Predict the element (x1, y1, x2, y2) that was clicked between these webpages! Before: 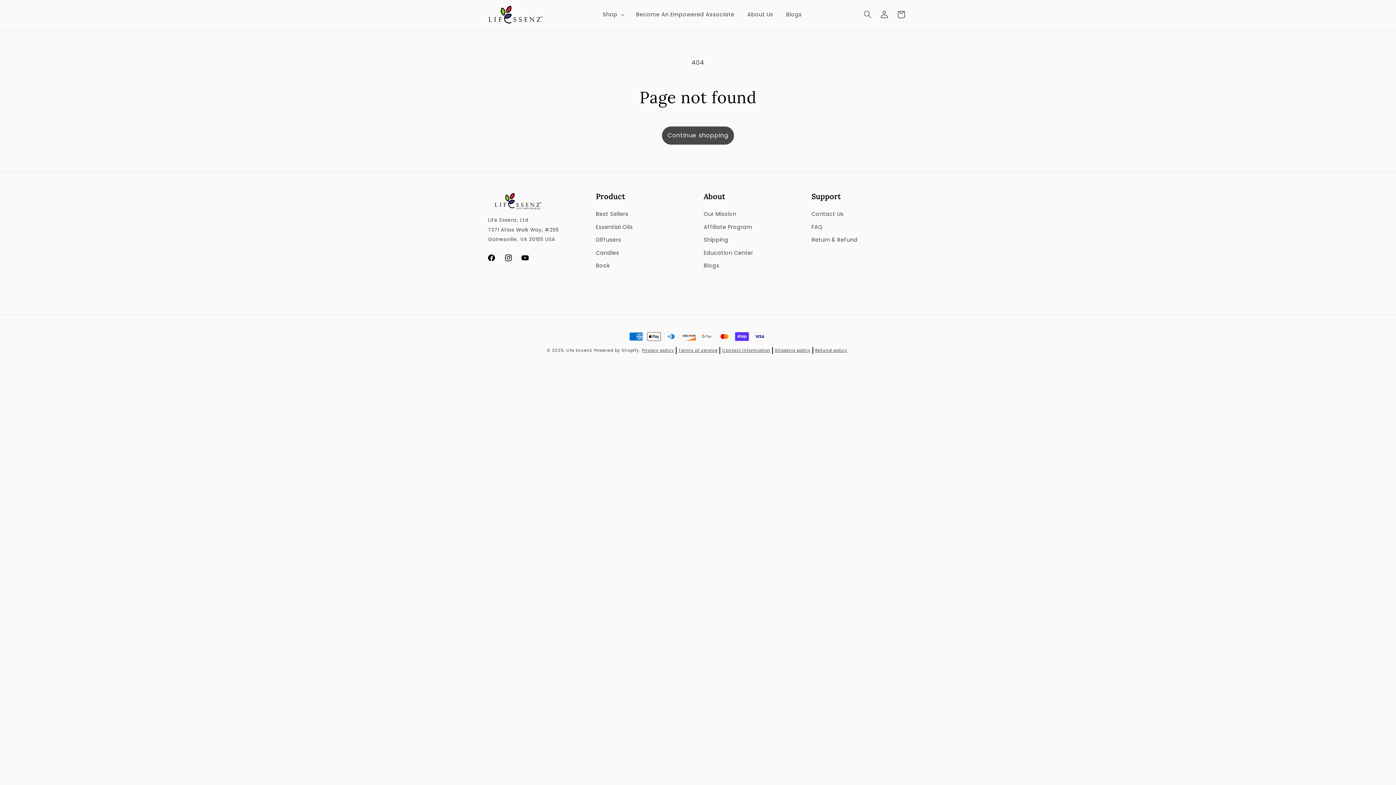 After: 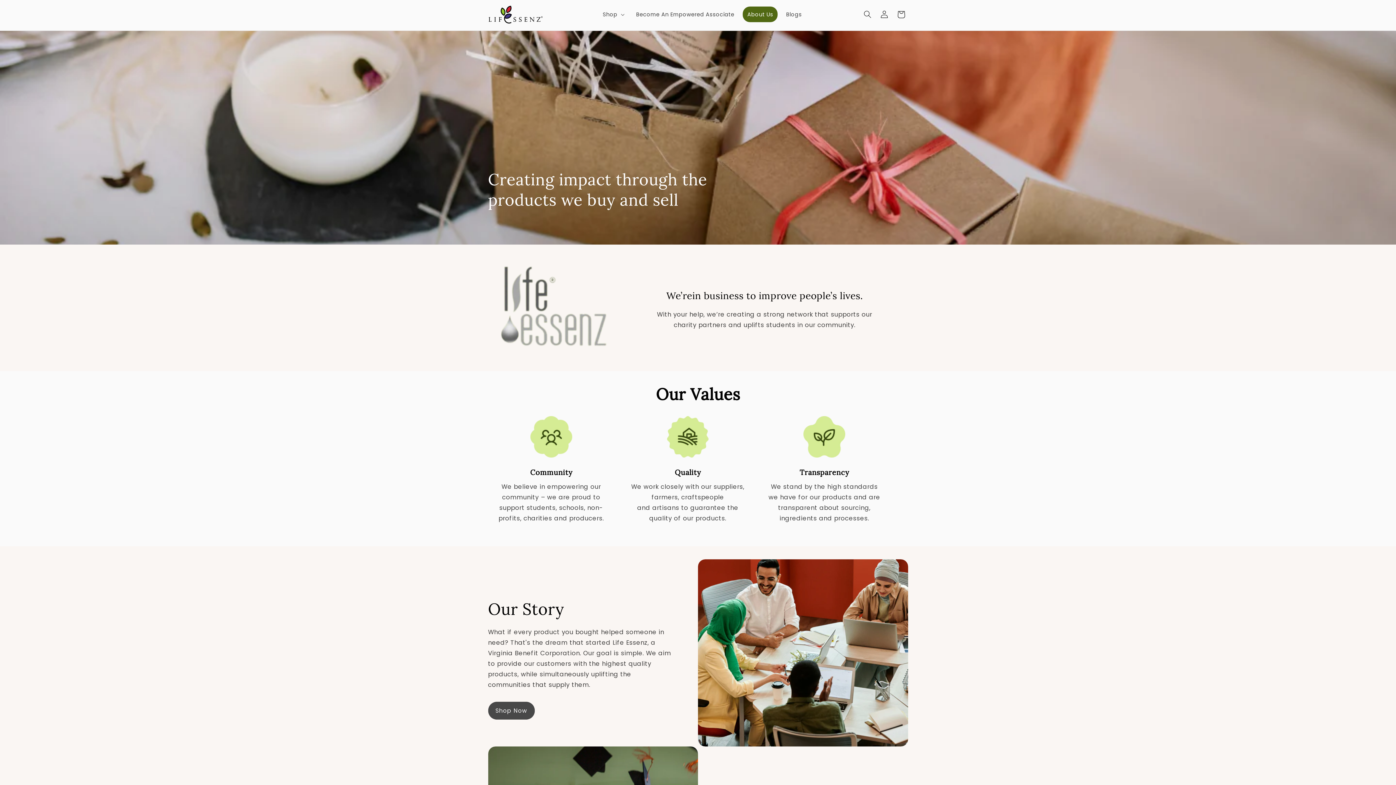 Action: bbox: (703, 209, 736, 220) label: Our Mission